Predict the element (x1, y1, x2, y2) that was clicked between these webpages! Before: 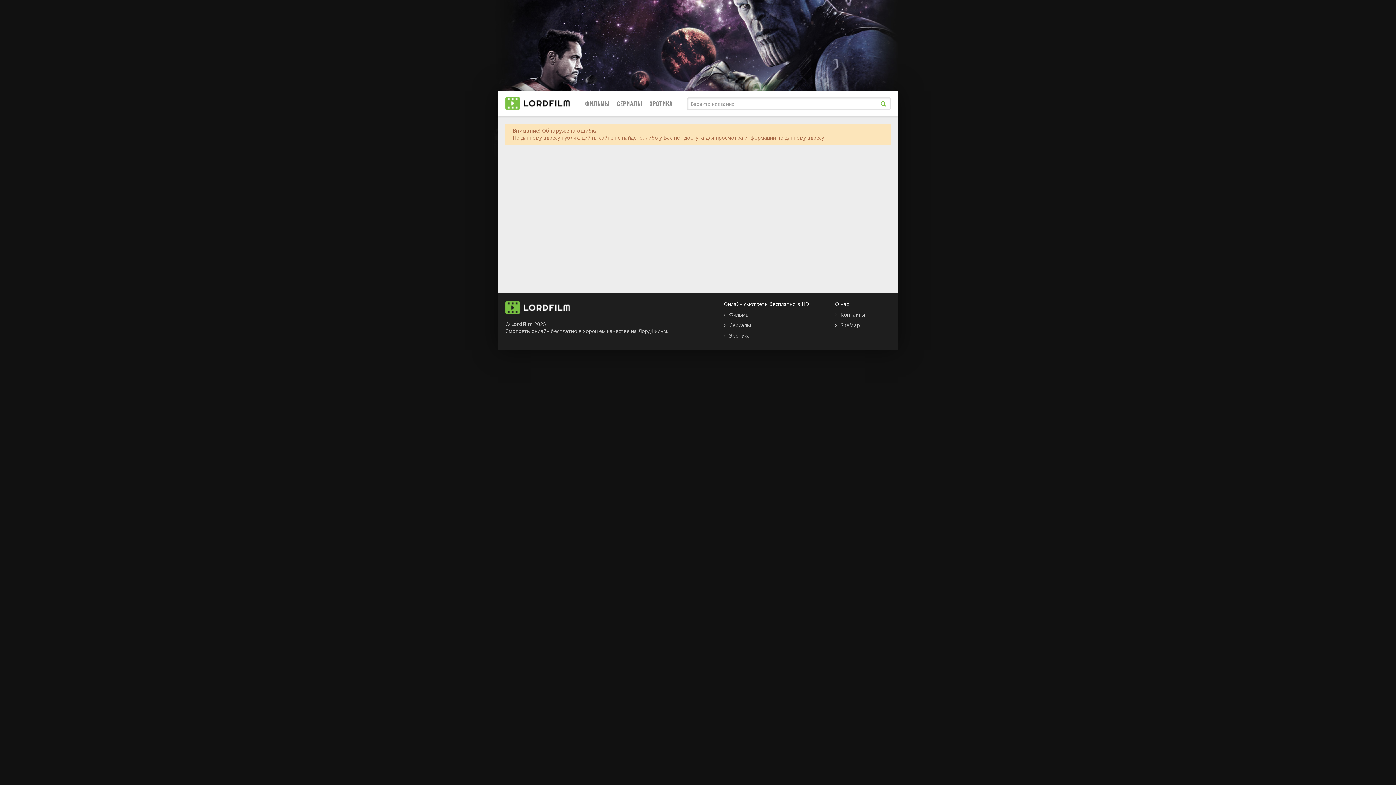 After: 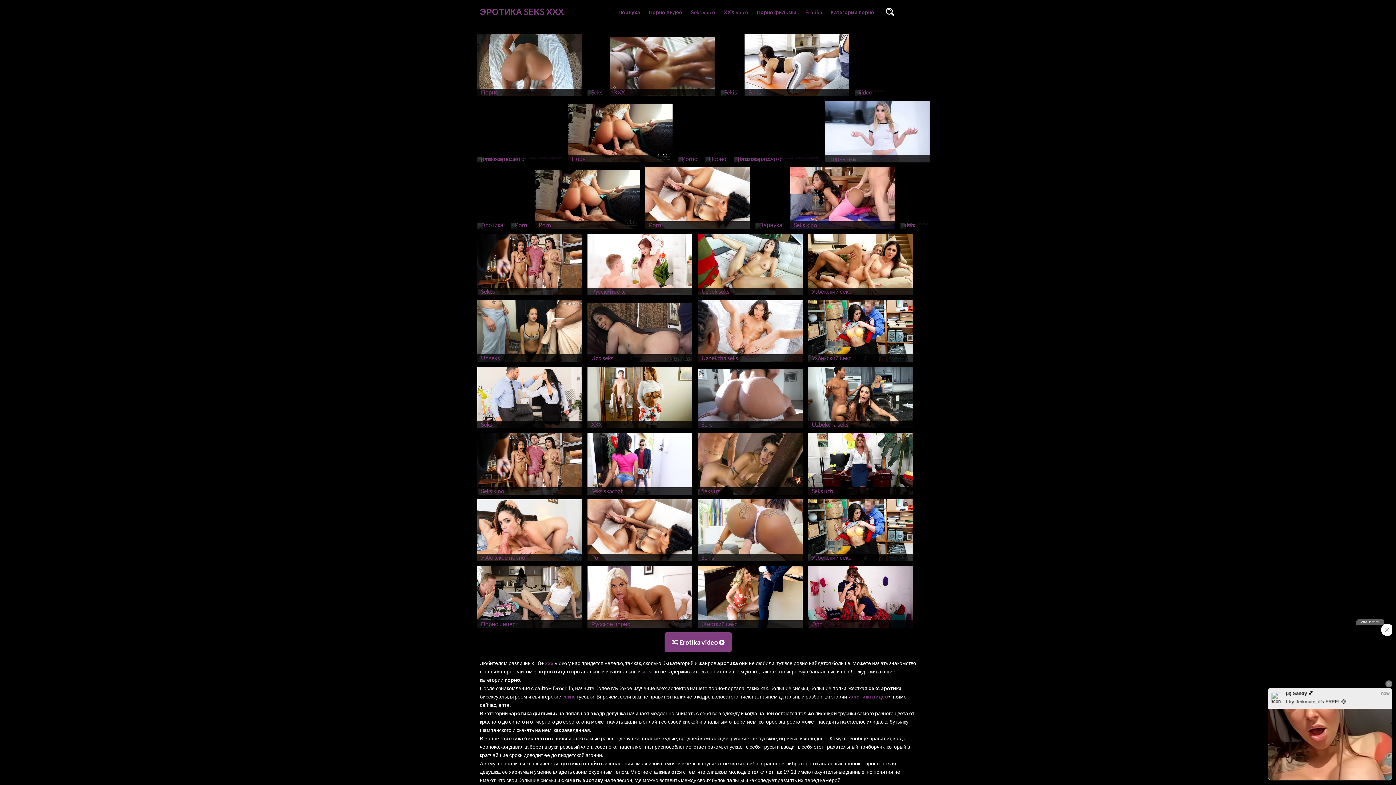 Action: label: Эротика bbox: (724, 332, 750, 339)